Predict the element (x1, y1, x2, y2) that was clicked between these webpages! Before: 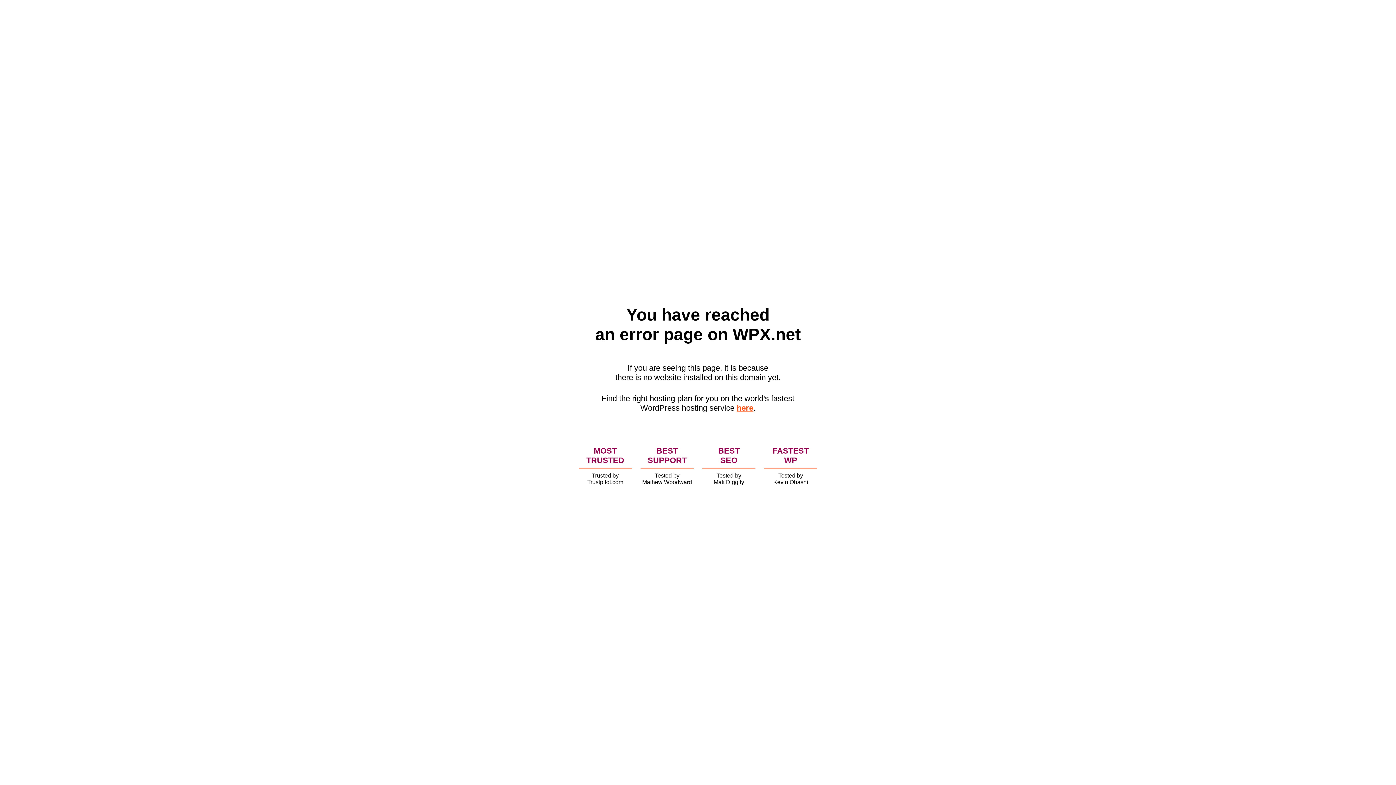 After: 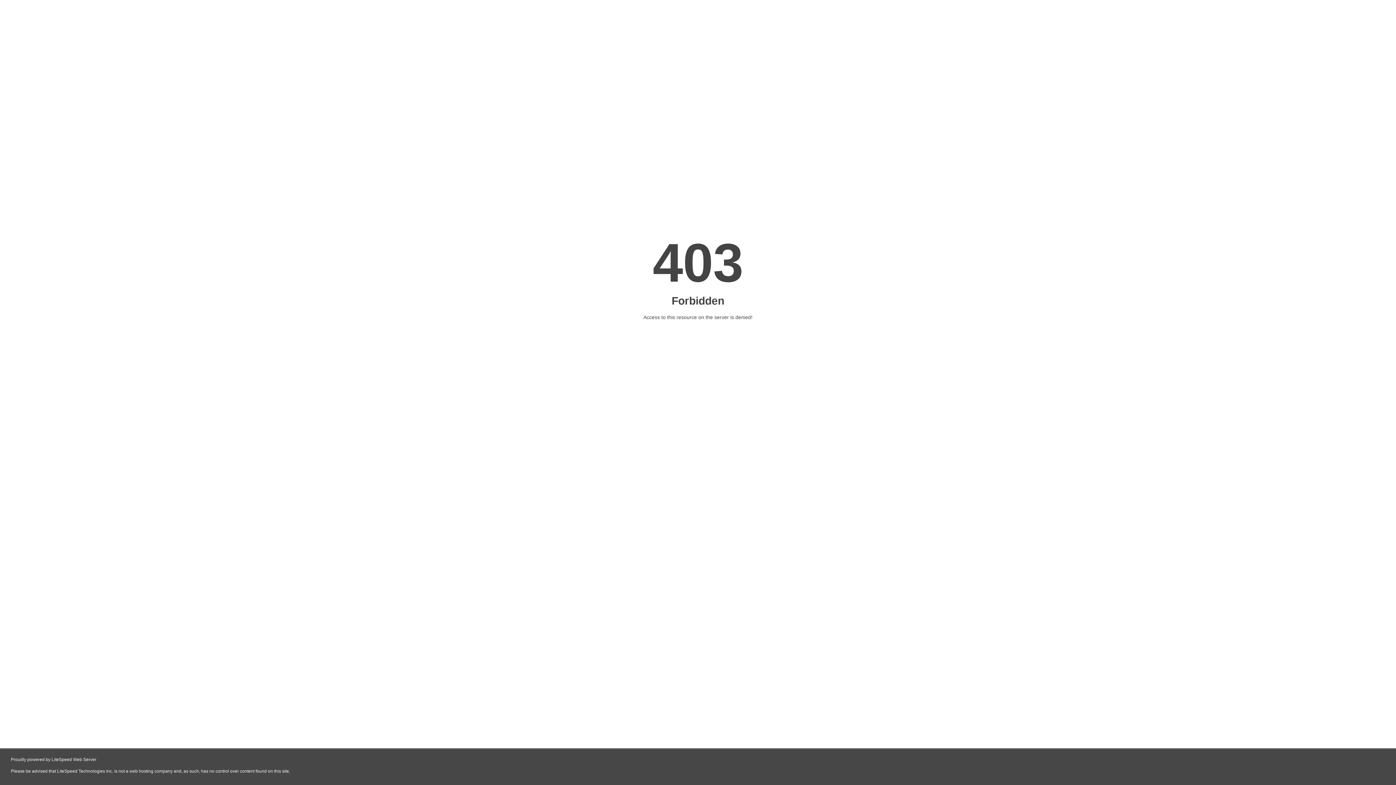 Action: bbox: (736, 403, 753, 412) label: here